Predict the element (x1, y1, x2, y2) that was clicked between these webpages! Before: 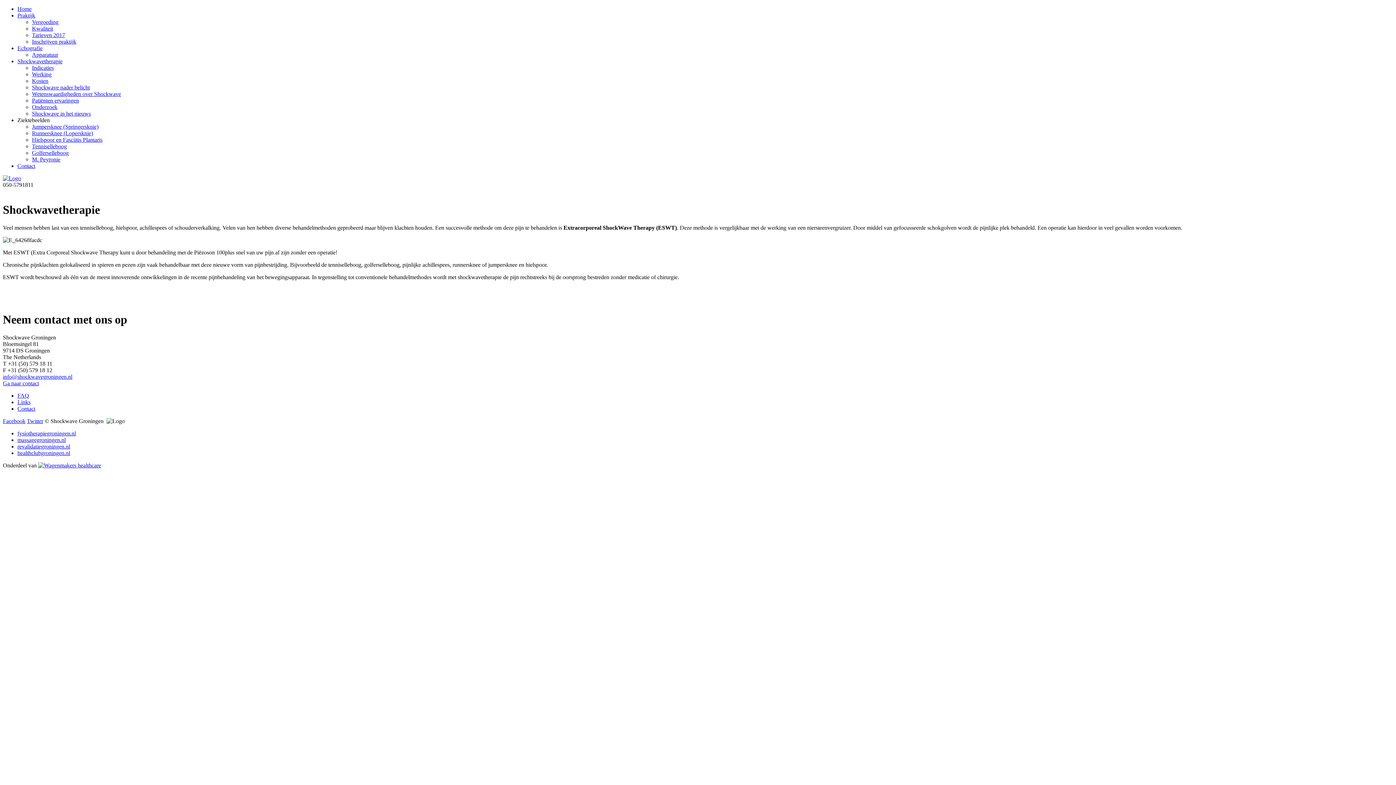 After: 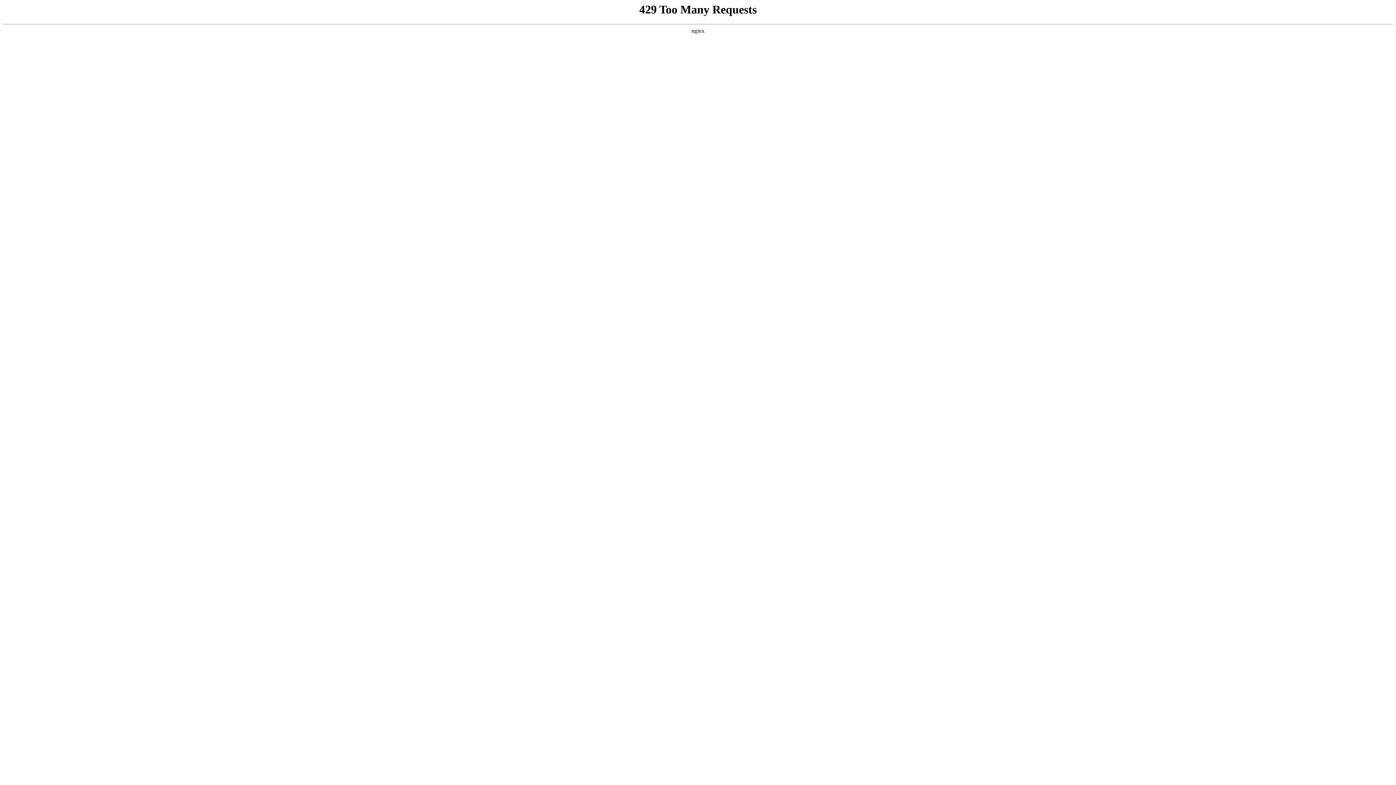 Action: bbox: (17, 405, 35, 411) label: Contact